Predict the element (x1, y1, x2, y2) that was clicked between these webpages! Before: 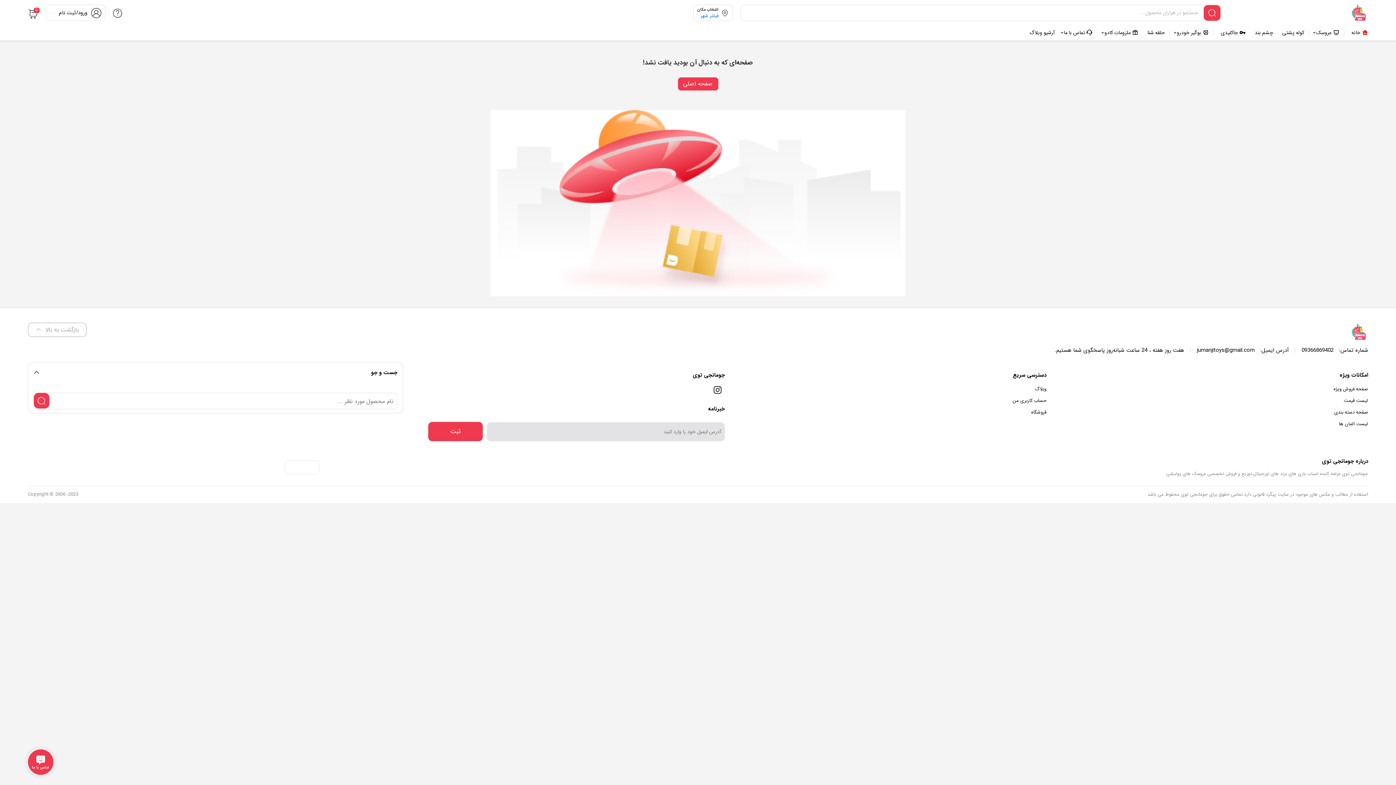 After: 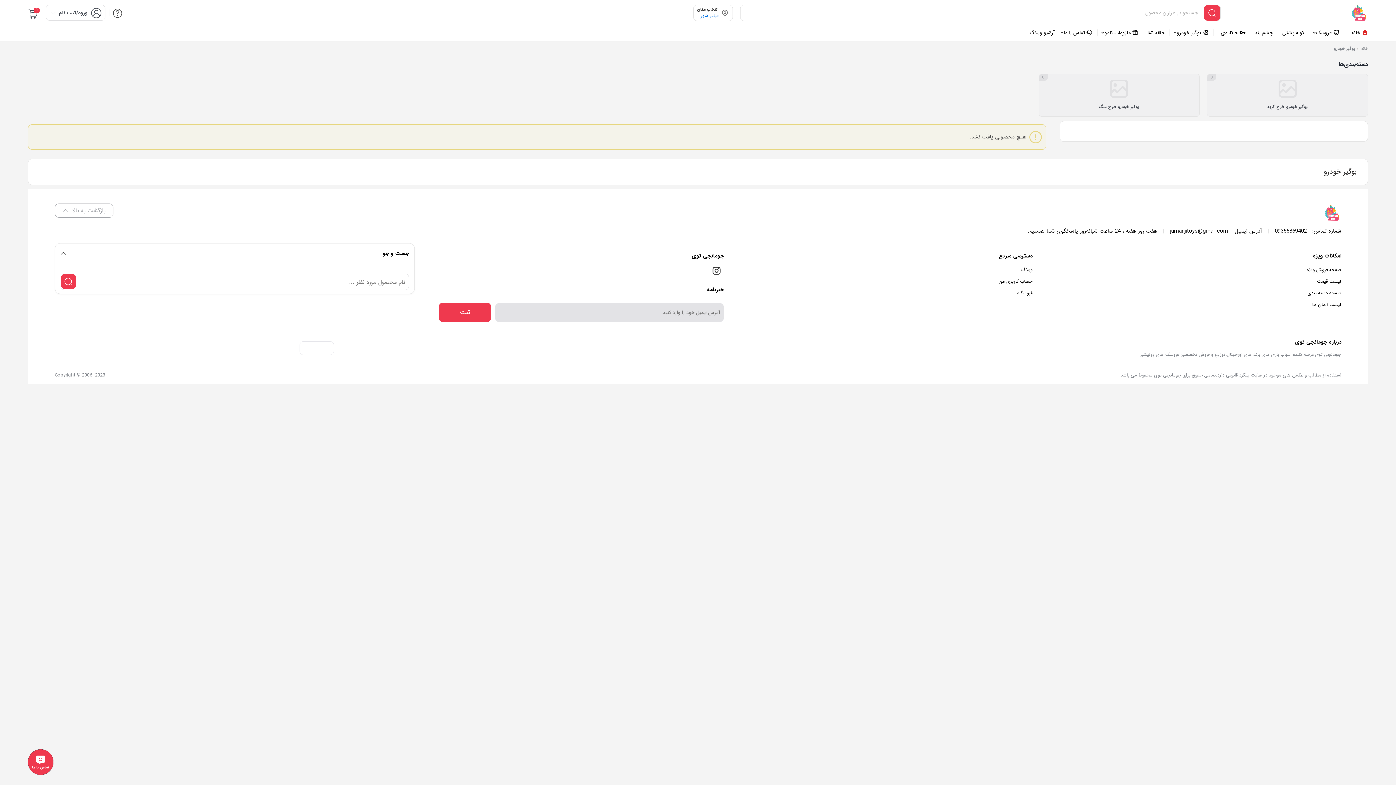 Action: bbox: (1172, 25, 1213, 40) label: بوگیر خودرو